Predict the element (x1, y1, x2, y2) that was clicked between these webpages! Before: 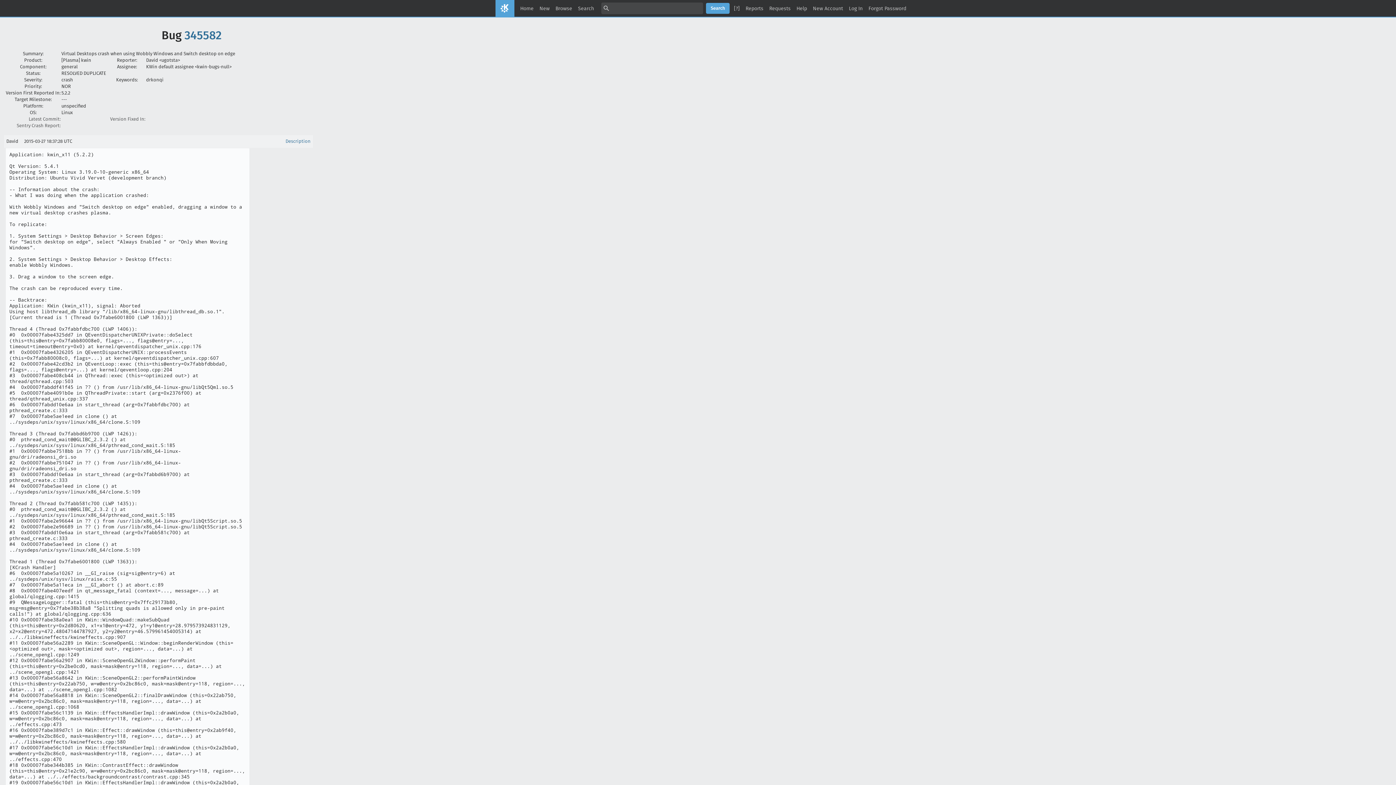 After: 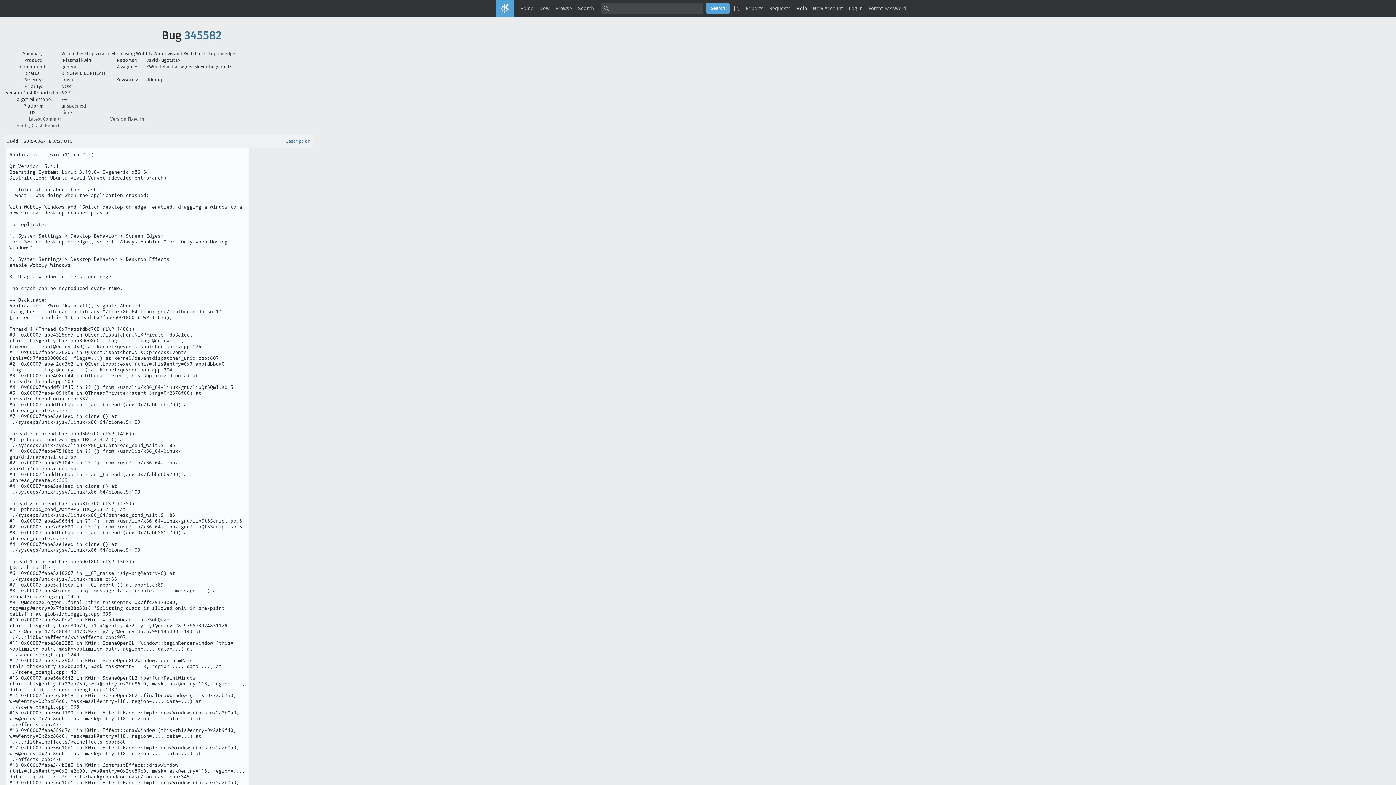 Action: label: Help bbox: (793, 2, 810, 14)